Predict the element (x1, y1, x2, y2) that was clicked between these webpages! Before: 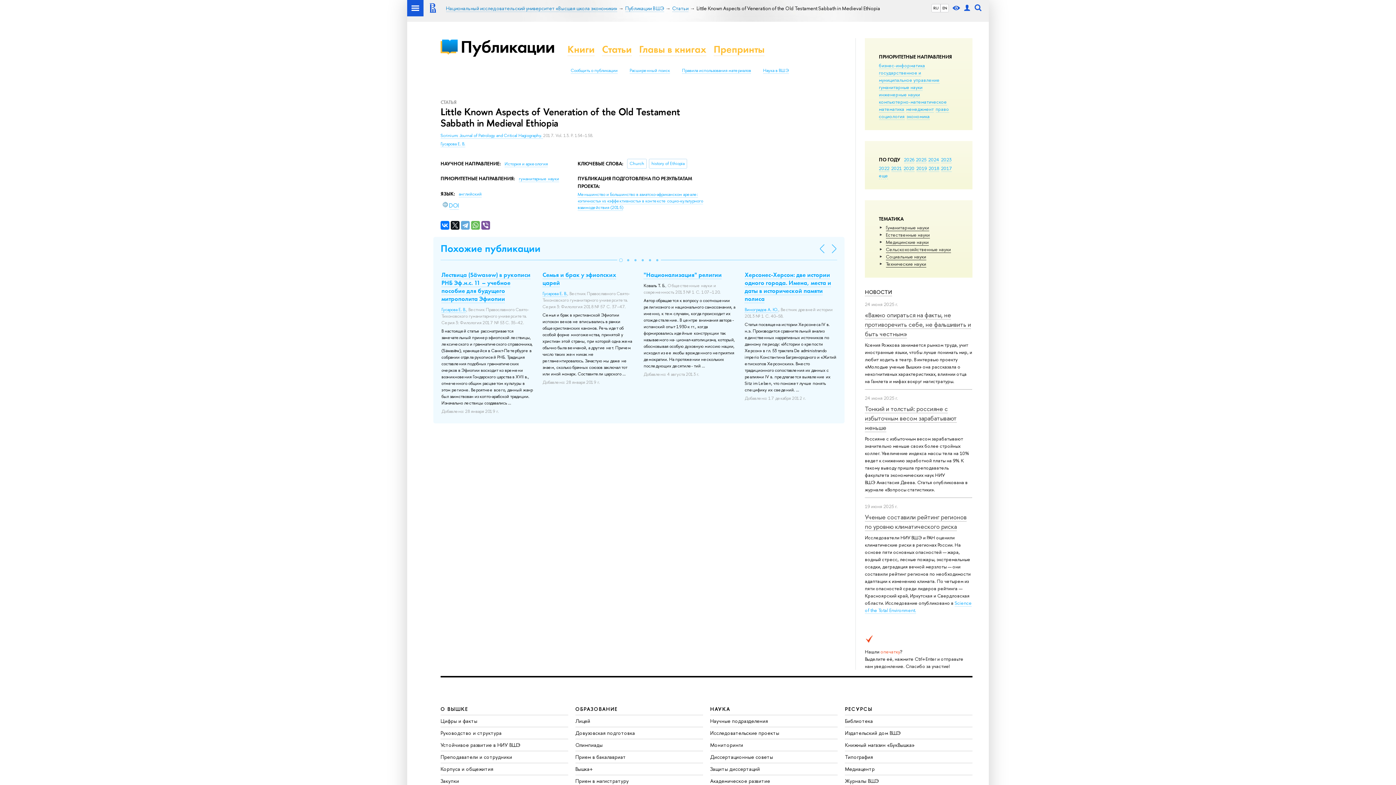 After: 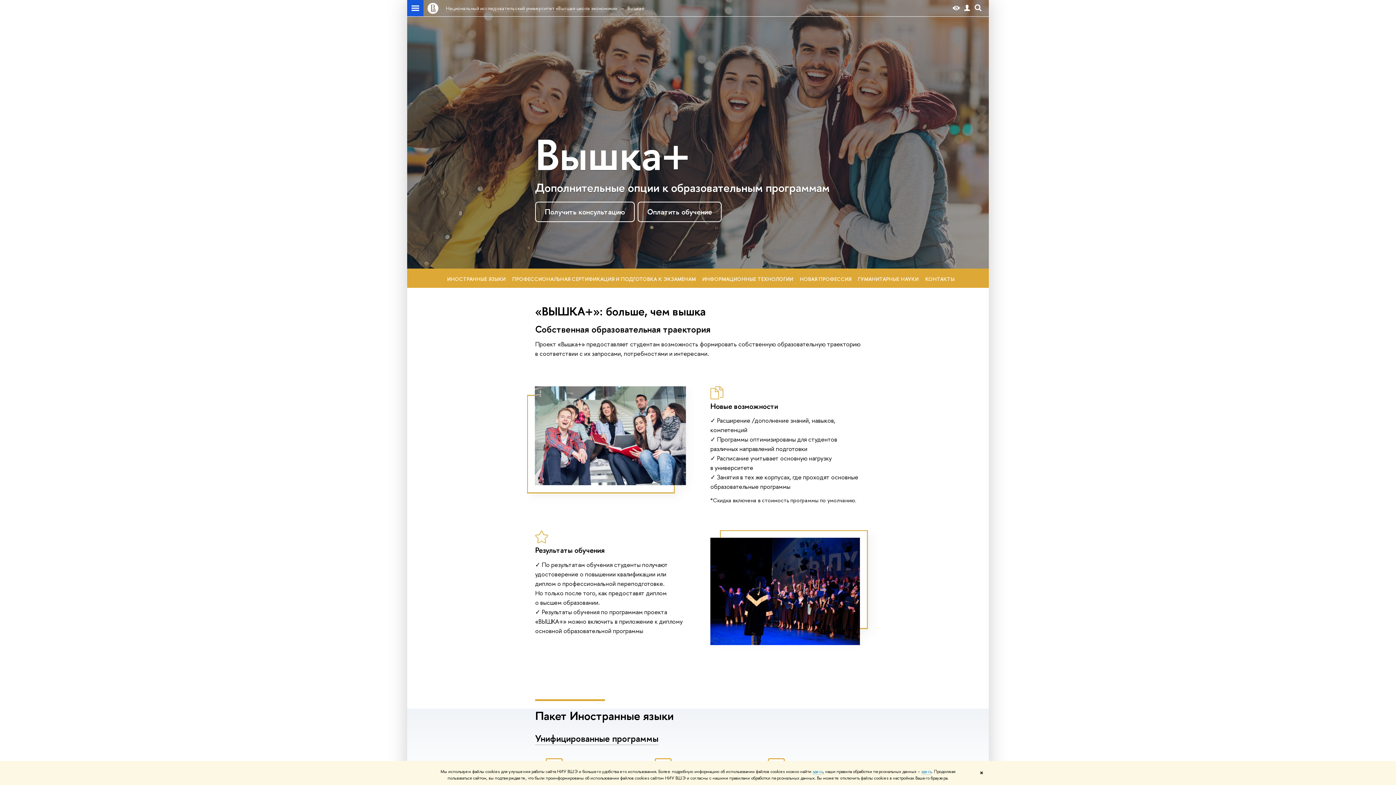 Action: label: Вышка+ bbox: (575, 765, 593, 772)